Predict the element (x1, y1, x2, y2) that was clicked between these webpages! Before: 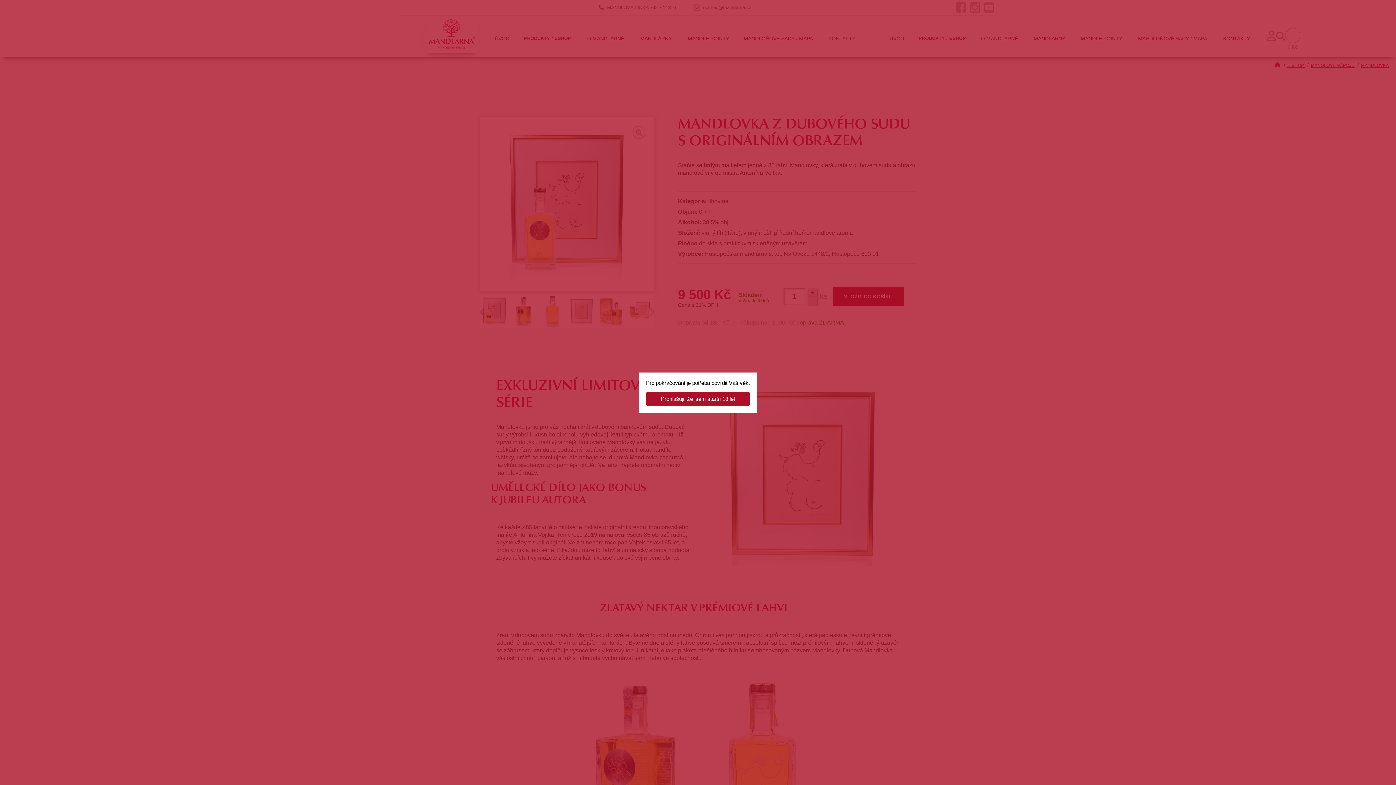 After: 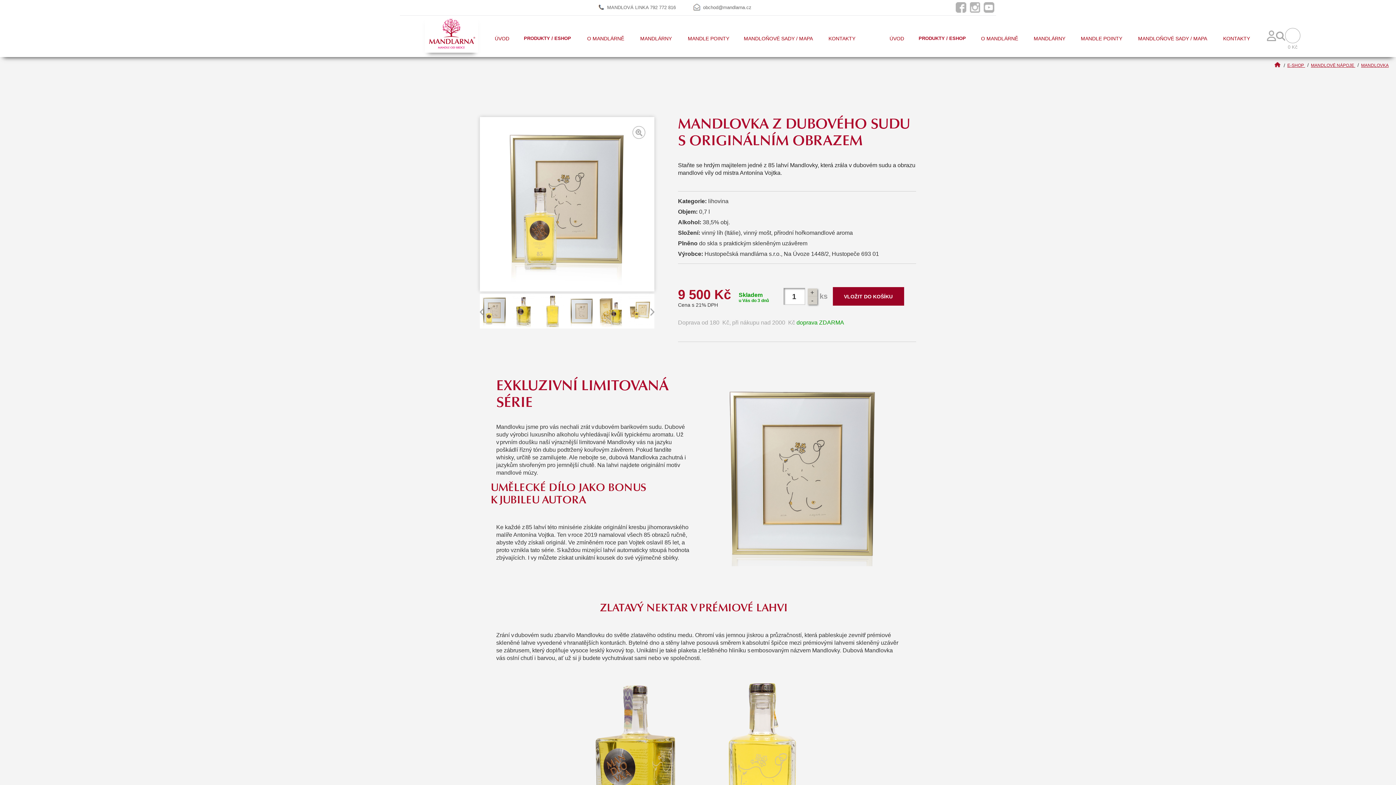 Action: bbox: (646, 392, 750, 405) label: Prohlašuji, že jsem starší 18 let